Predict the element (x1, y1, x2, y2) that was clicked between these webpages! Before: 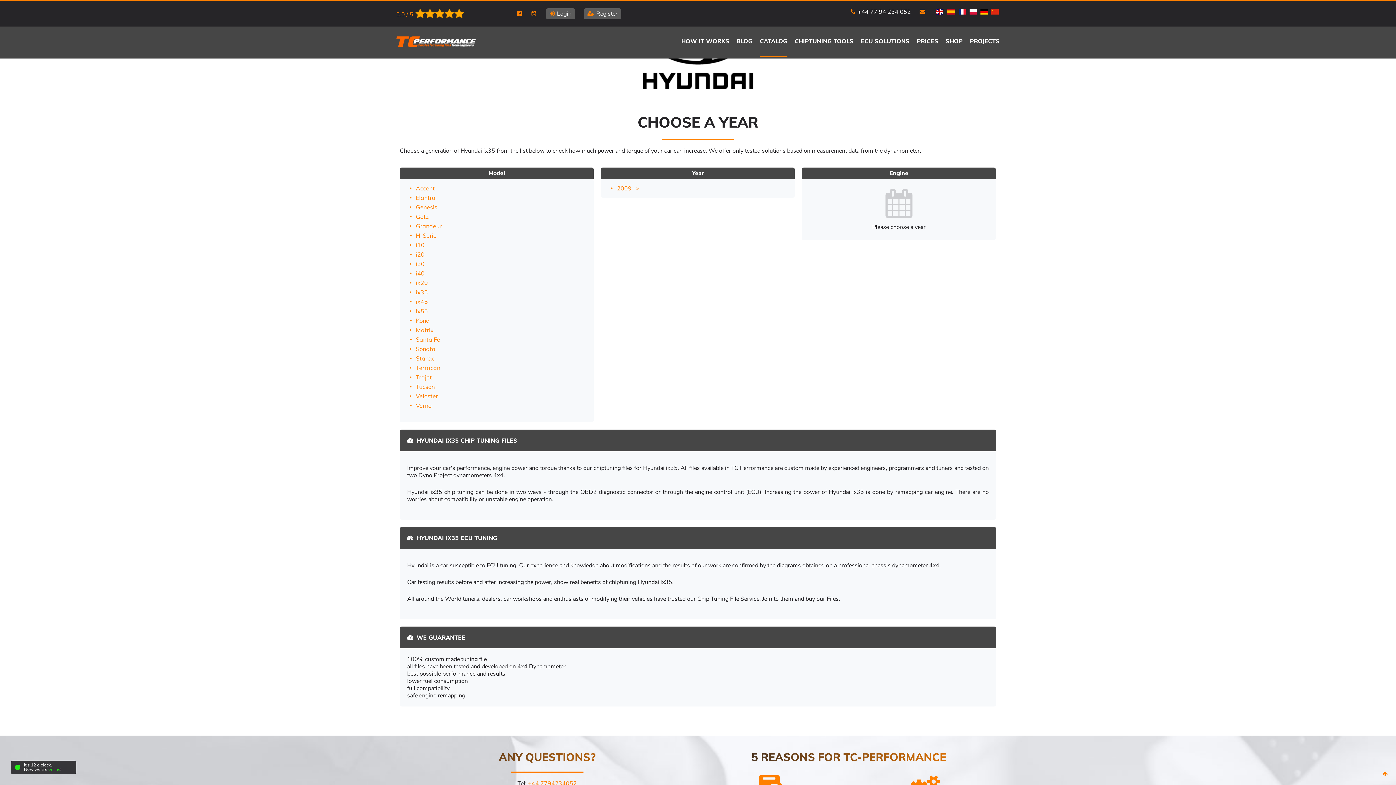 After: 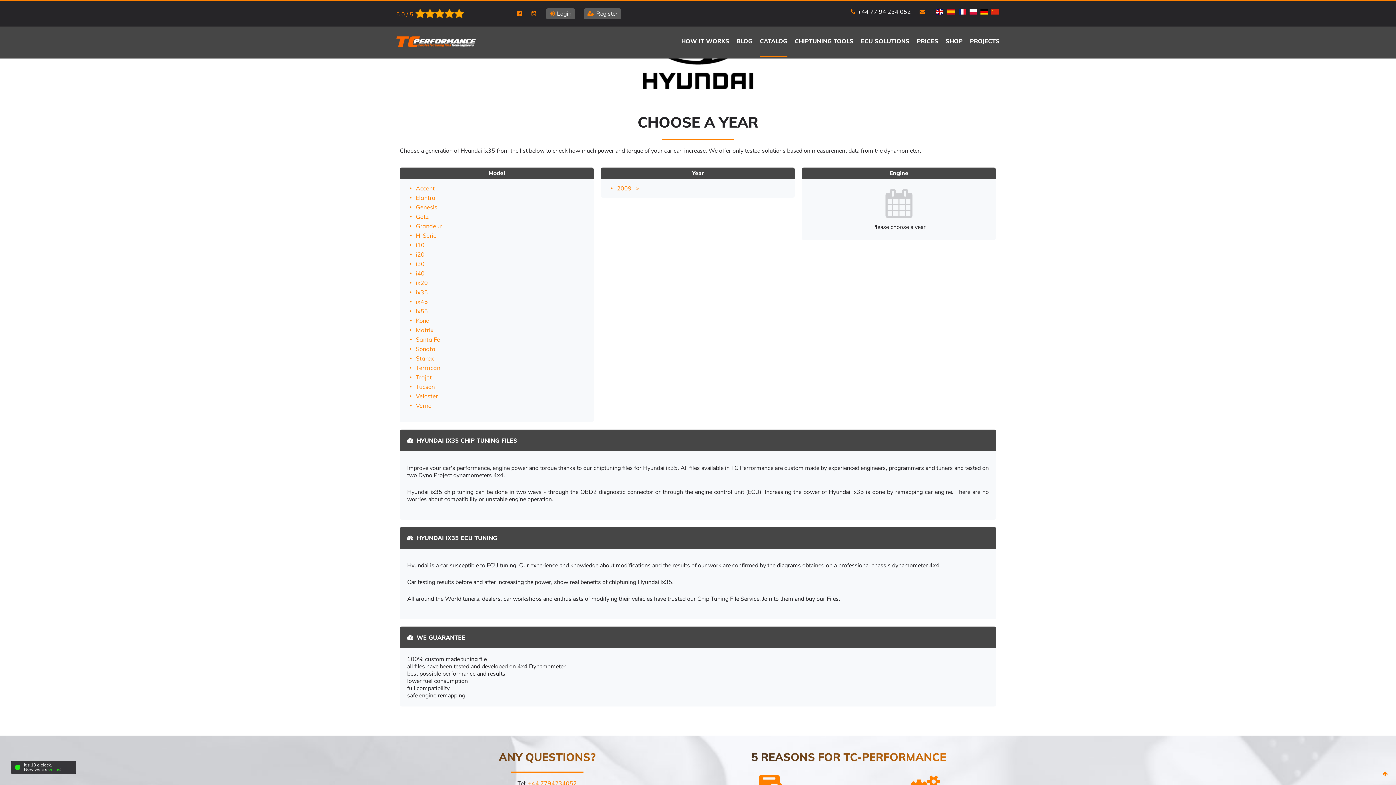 Action: bbox: (416, 288, 428, 295) label: ix35